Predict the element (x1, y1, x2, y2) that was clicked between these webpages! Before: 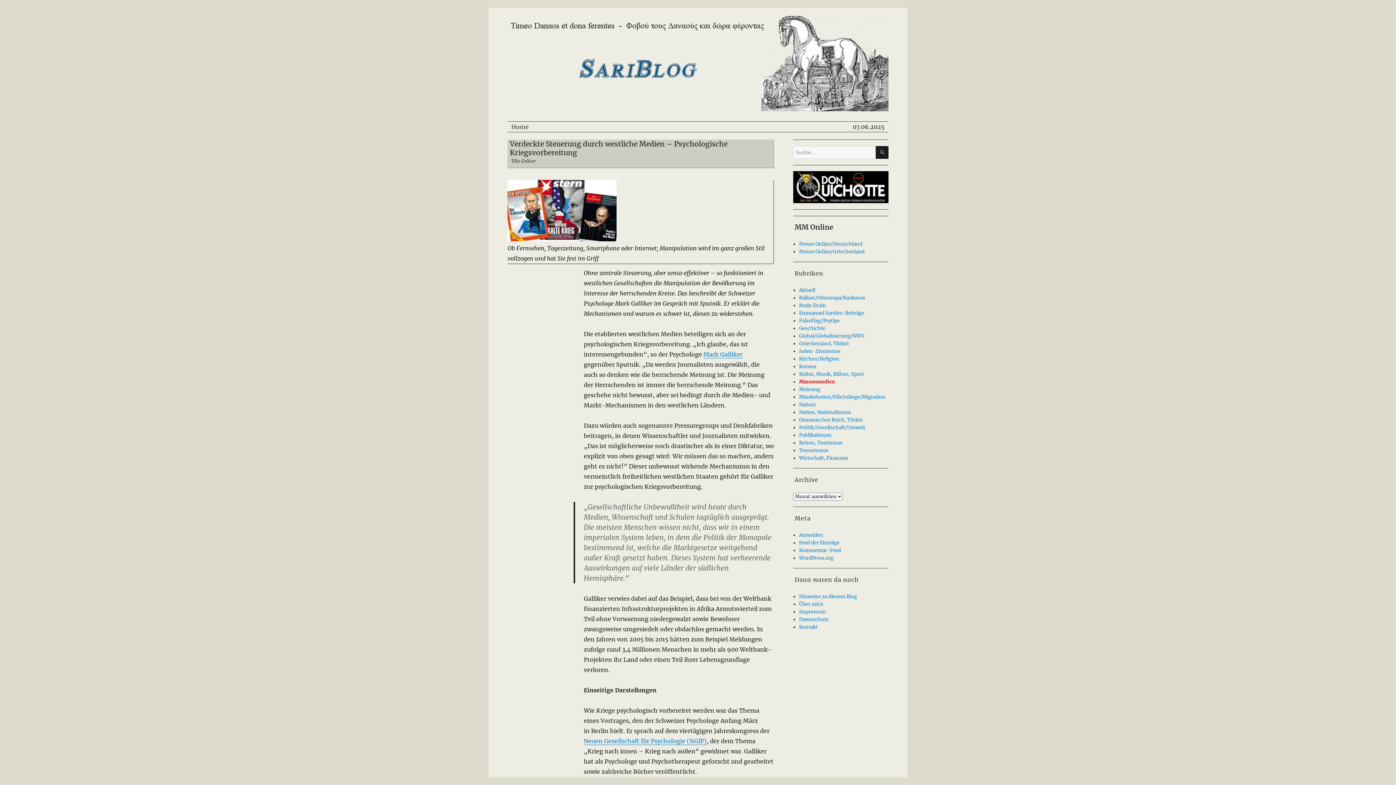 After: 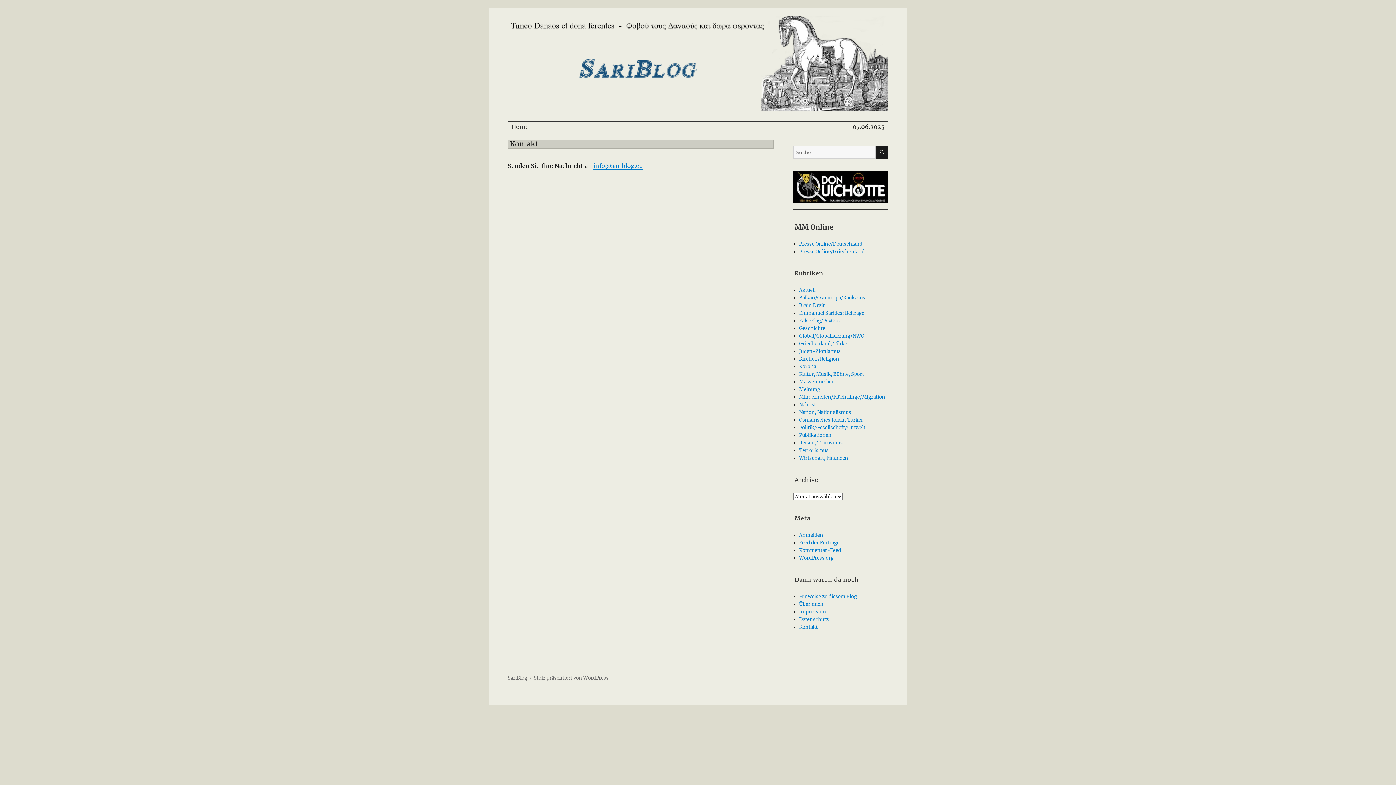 Action: label: Kontakt bbox: (799, 624, 817, 630)